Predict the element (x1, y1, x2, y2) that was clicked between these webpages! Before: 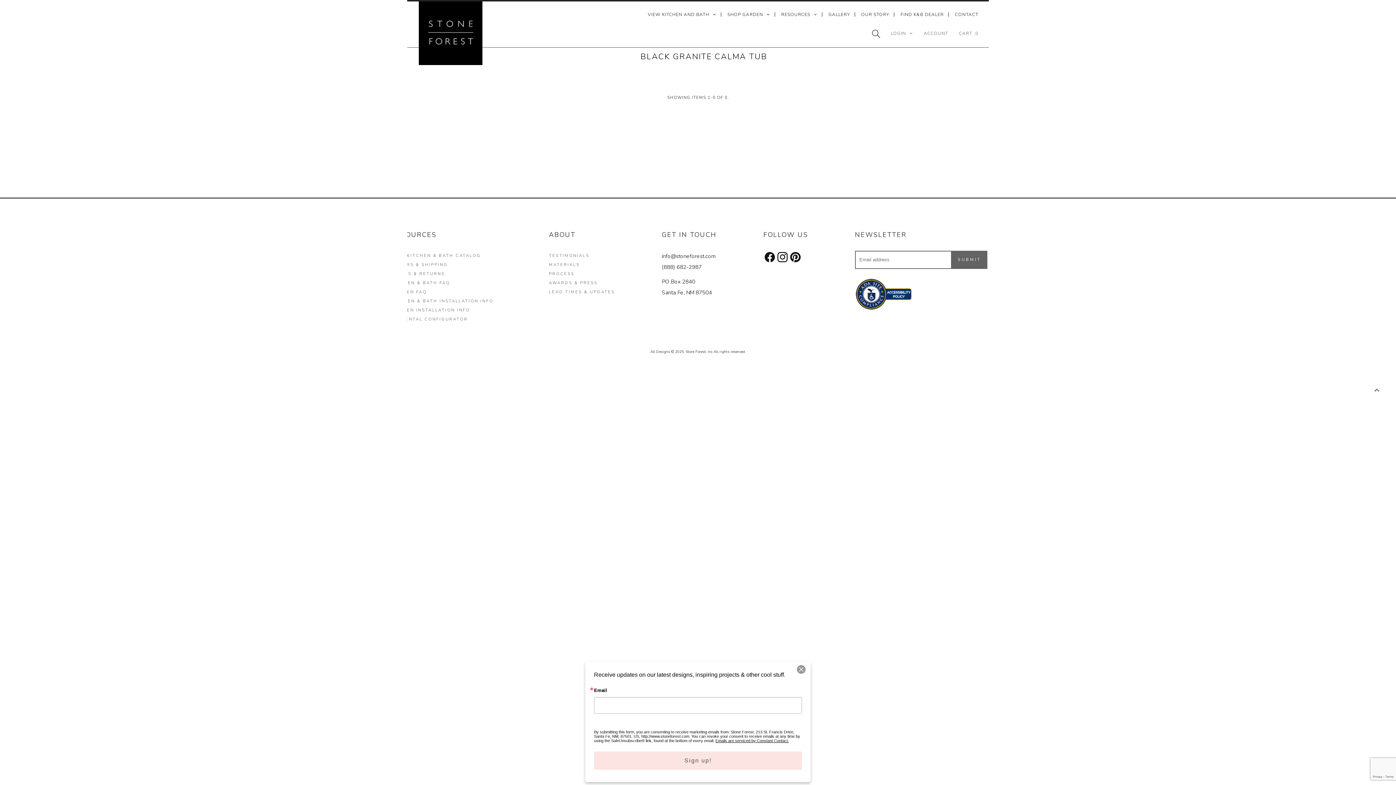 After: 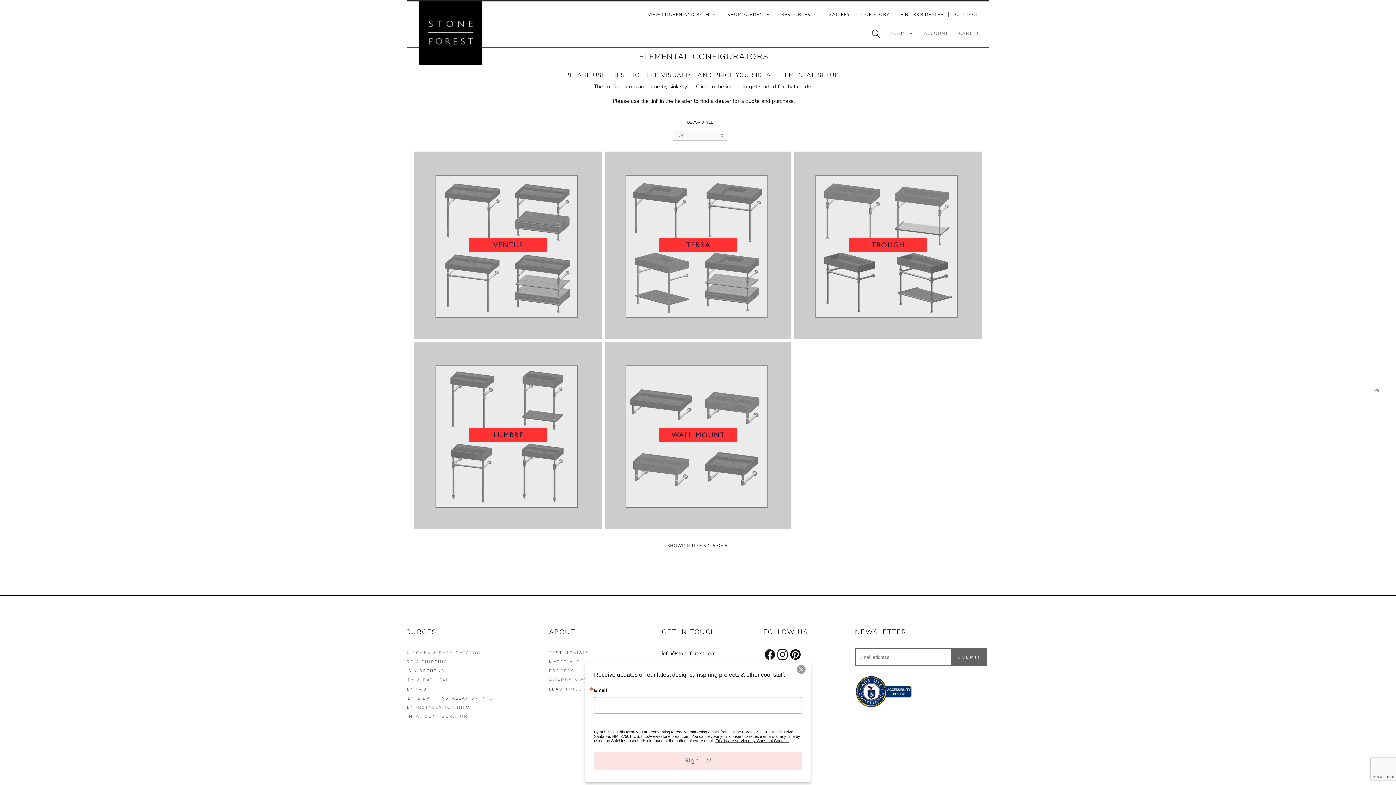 Action: label: ELEMENTAL CONFIGURATOR bbox: (391, 315, 468, 323)